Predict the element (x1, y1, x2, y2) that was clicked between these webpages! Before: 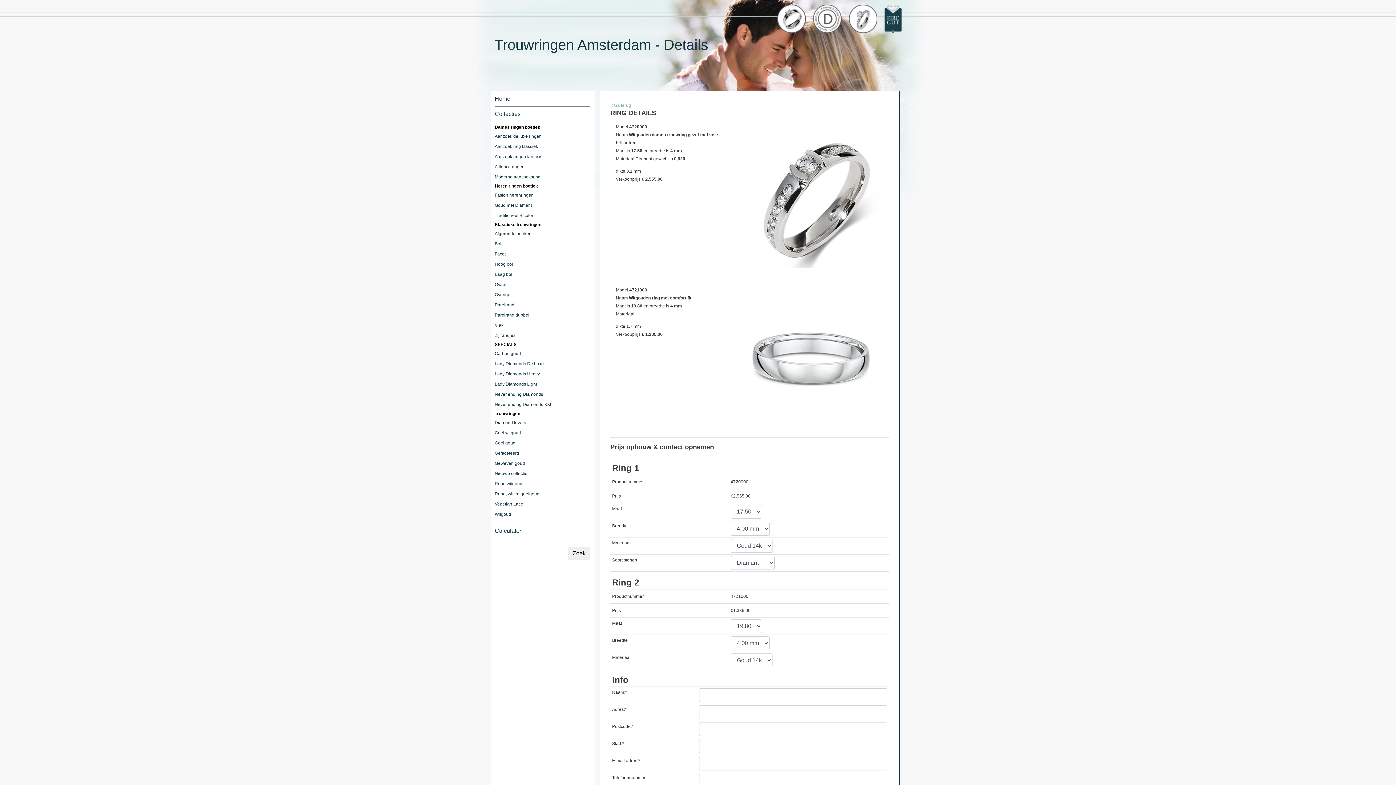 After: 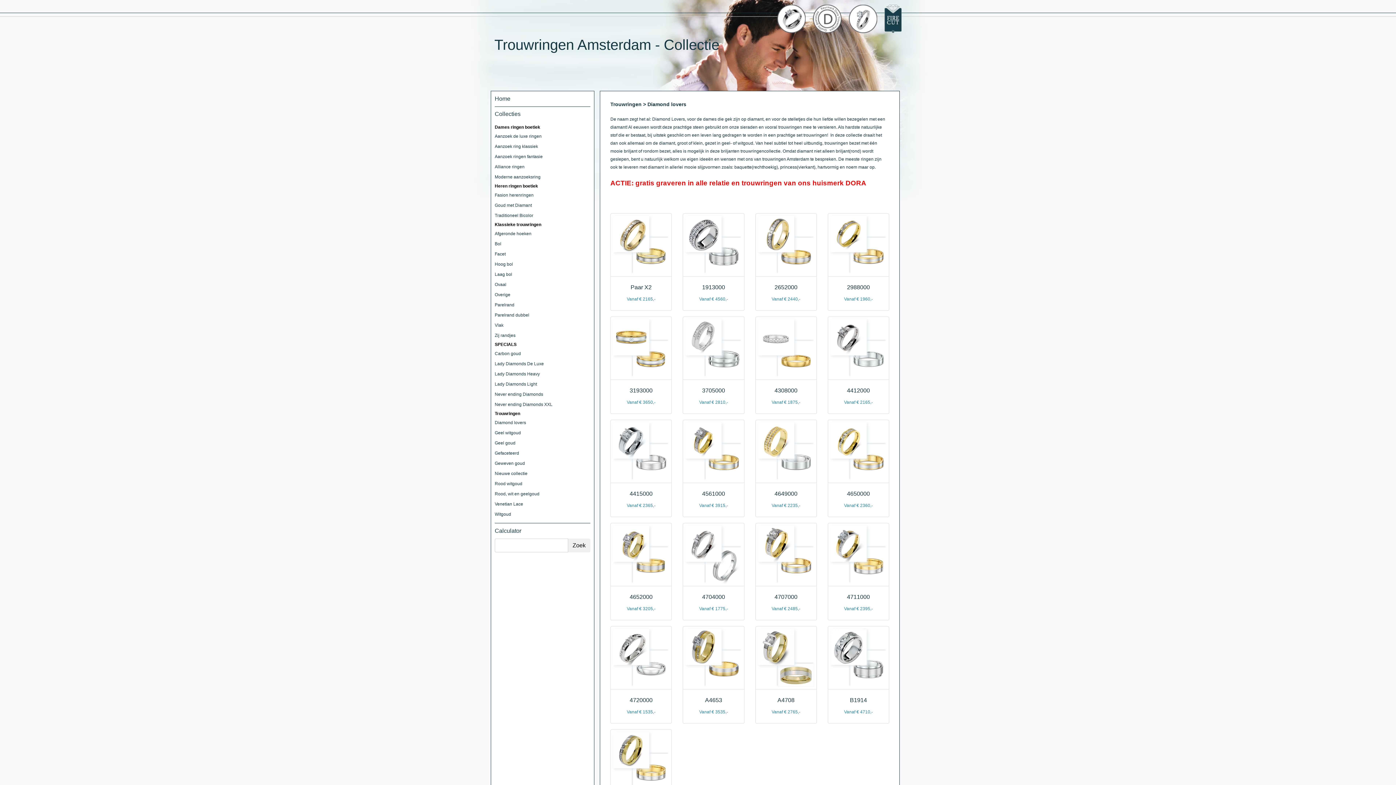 Action: bbox: (494, 417, 590, 428) label: Diamond lovers